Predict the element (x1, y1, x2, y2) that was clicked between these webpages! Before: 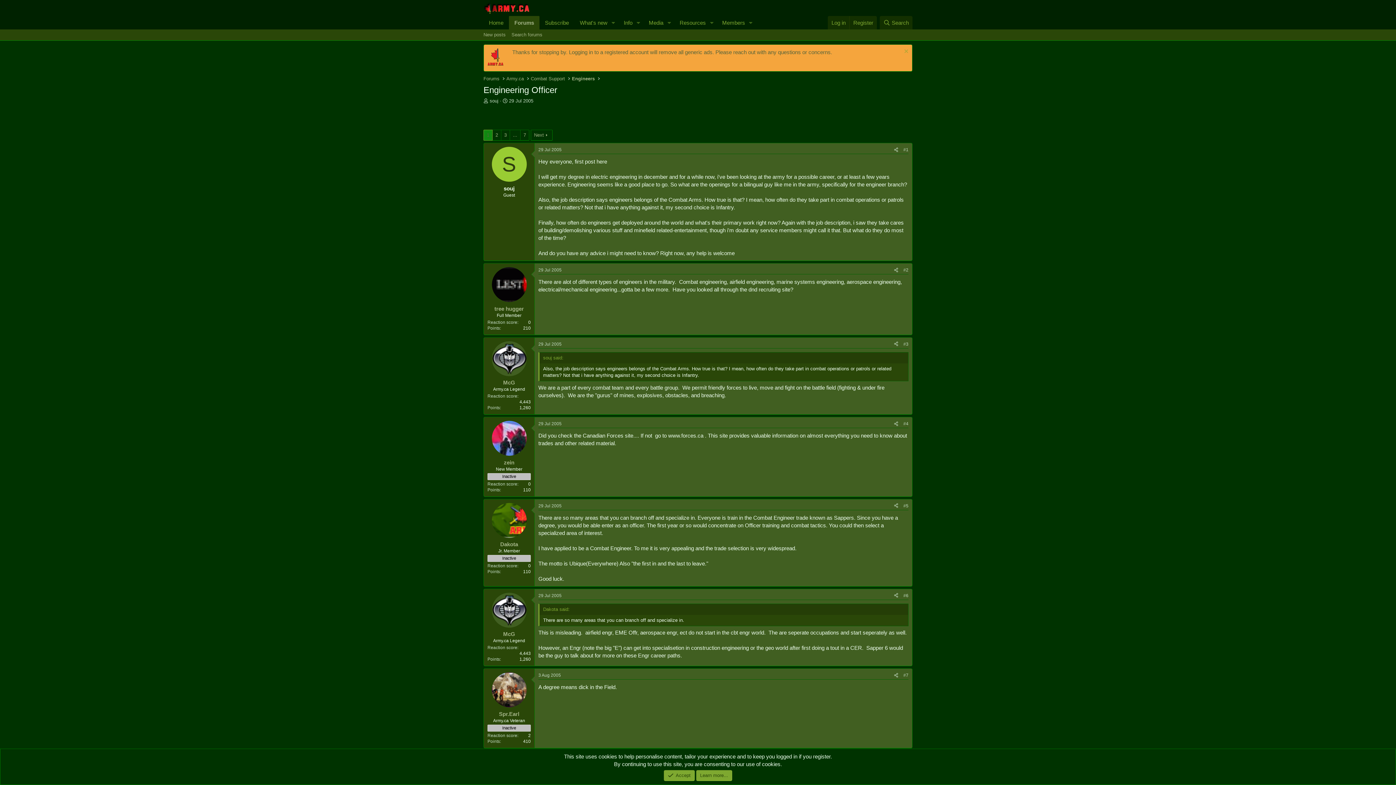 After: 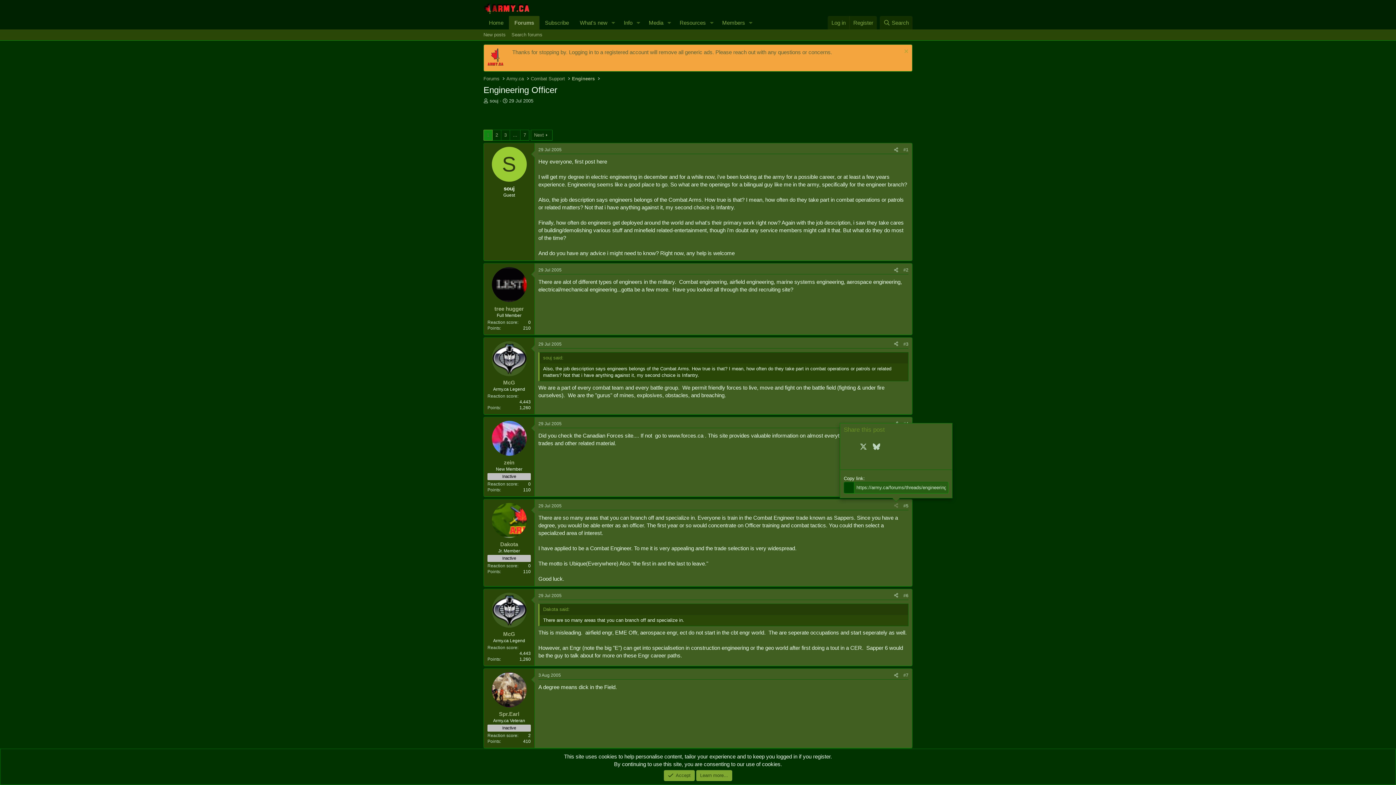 Action: bbox: (891, 502, 901, 510) label: Share